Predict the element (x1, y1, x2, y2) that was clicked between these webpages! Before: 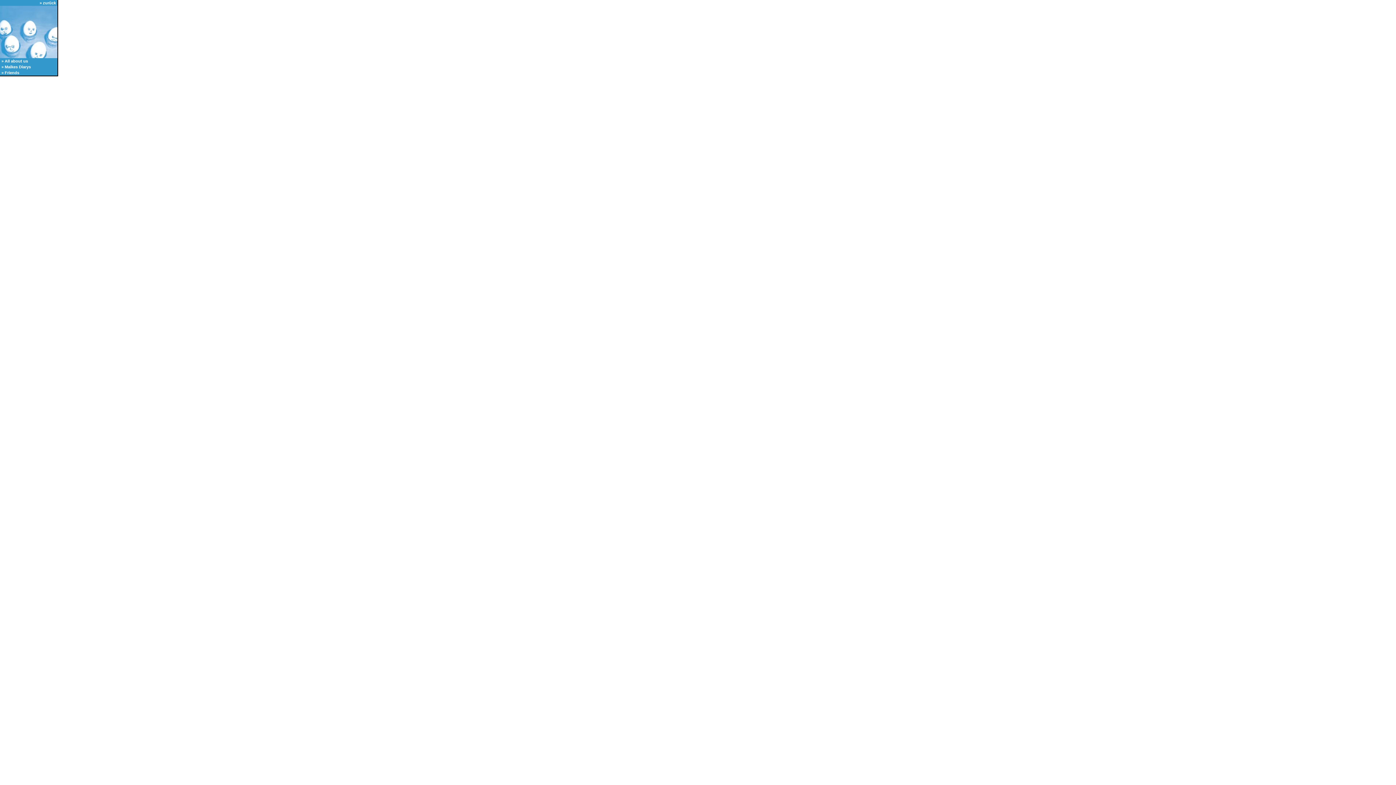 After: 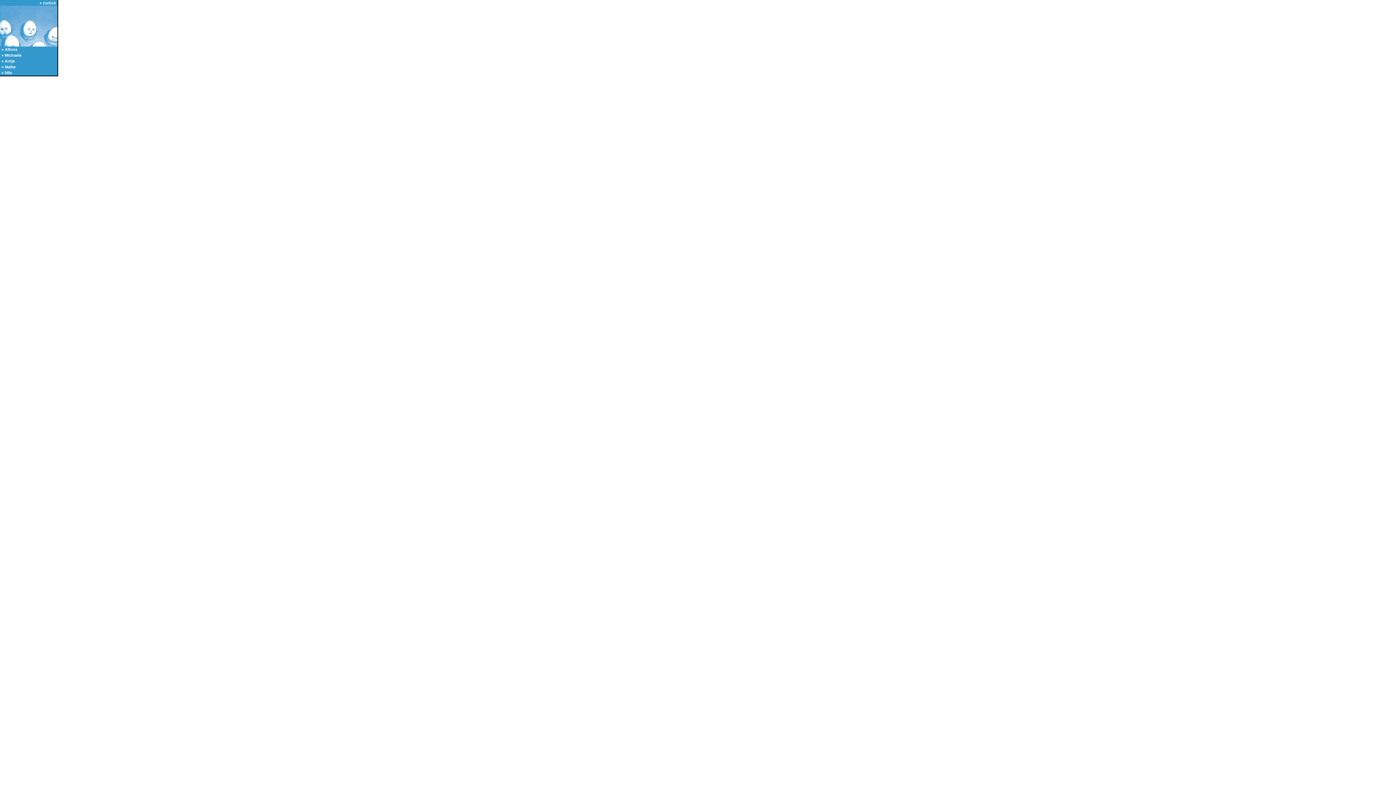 Action: bbox: (0, 58, 28, 64) label: » All about us